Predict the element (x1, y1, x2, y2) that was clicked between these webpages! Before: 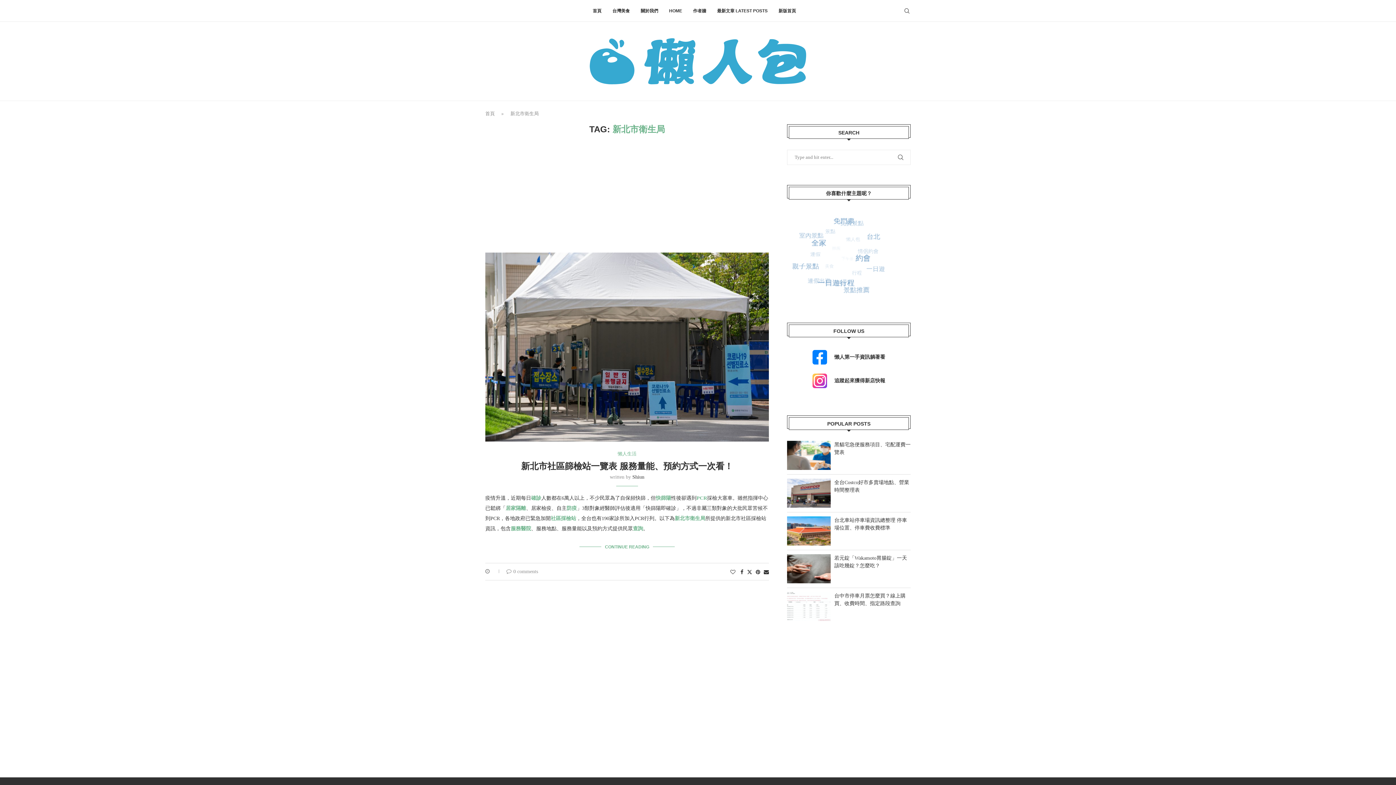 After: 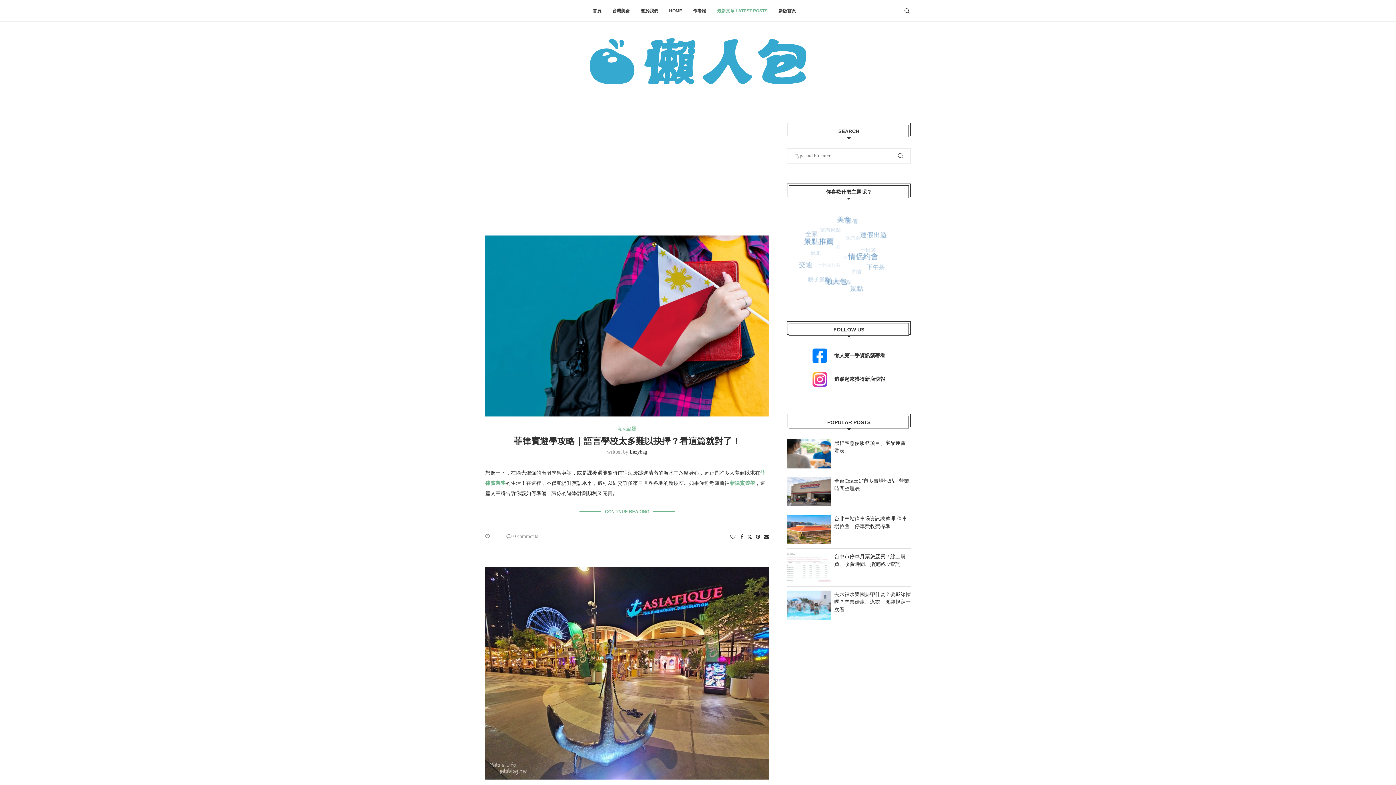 Action: label: 最新文章 LATEST POSTS bbox: (717, 0, 767, 21)